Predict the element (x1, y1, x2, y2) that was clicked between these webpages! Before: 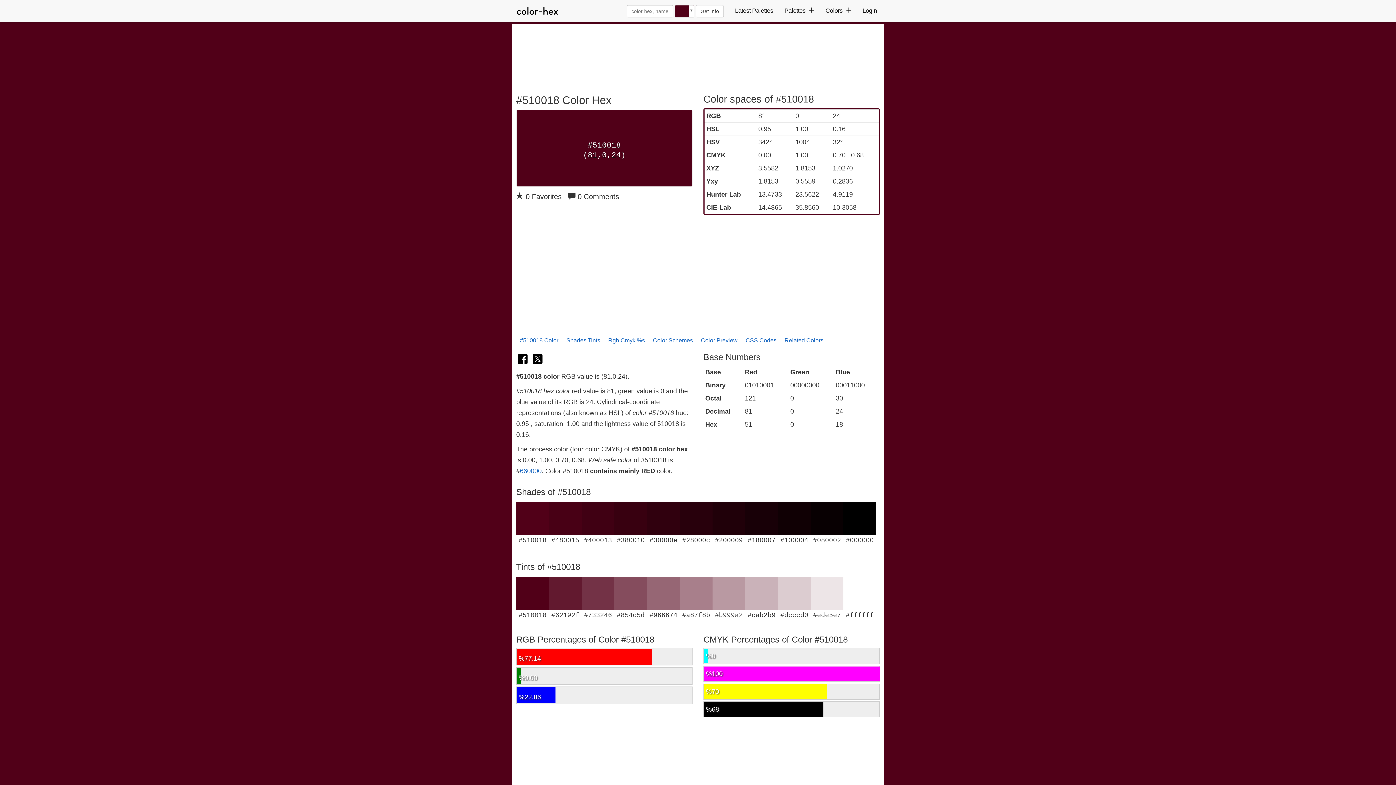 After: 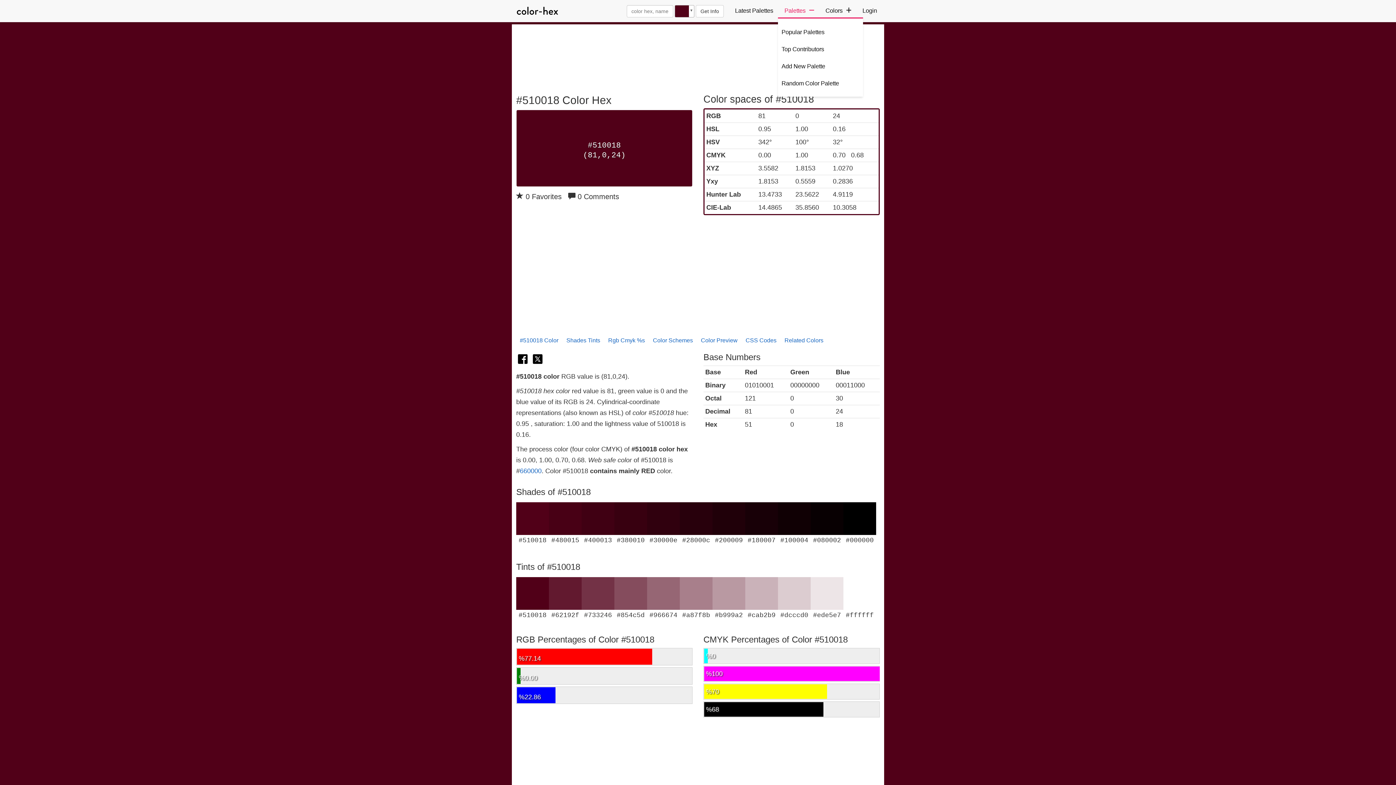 Action: label: Palettes  bbox: (784, 4, 814, 17)